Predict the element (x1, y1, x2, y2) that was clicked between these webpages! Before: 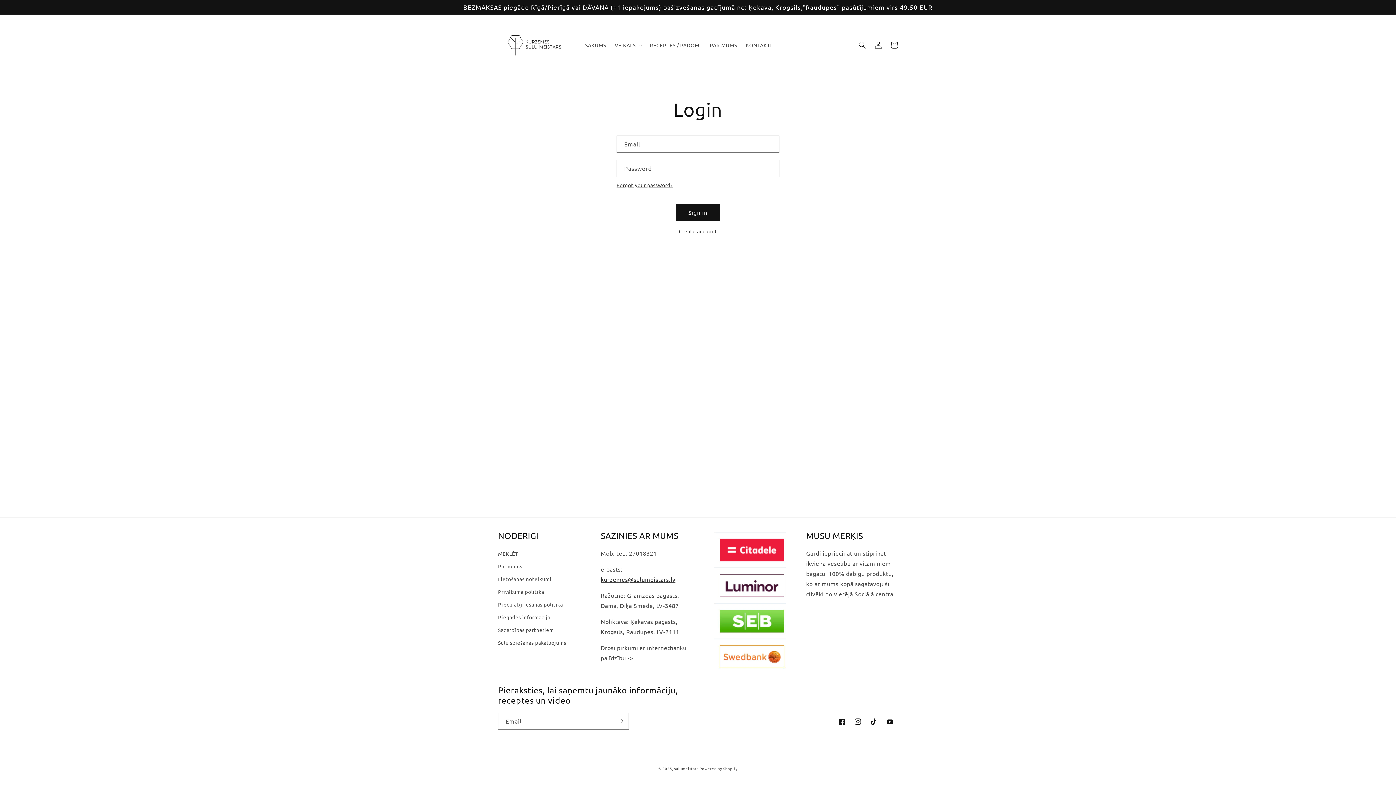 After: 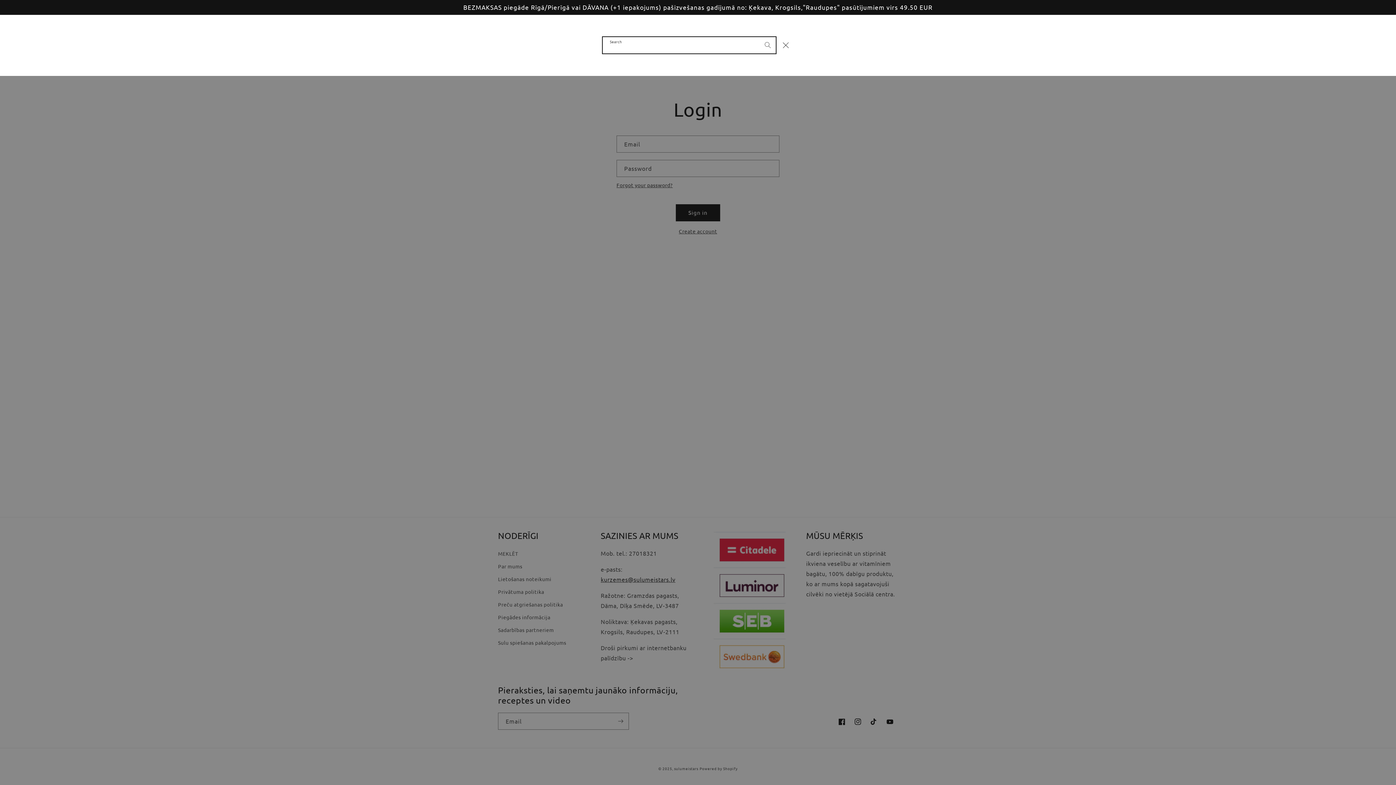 Action: bbox: (854, 37, 870, 53) label: Search